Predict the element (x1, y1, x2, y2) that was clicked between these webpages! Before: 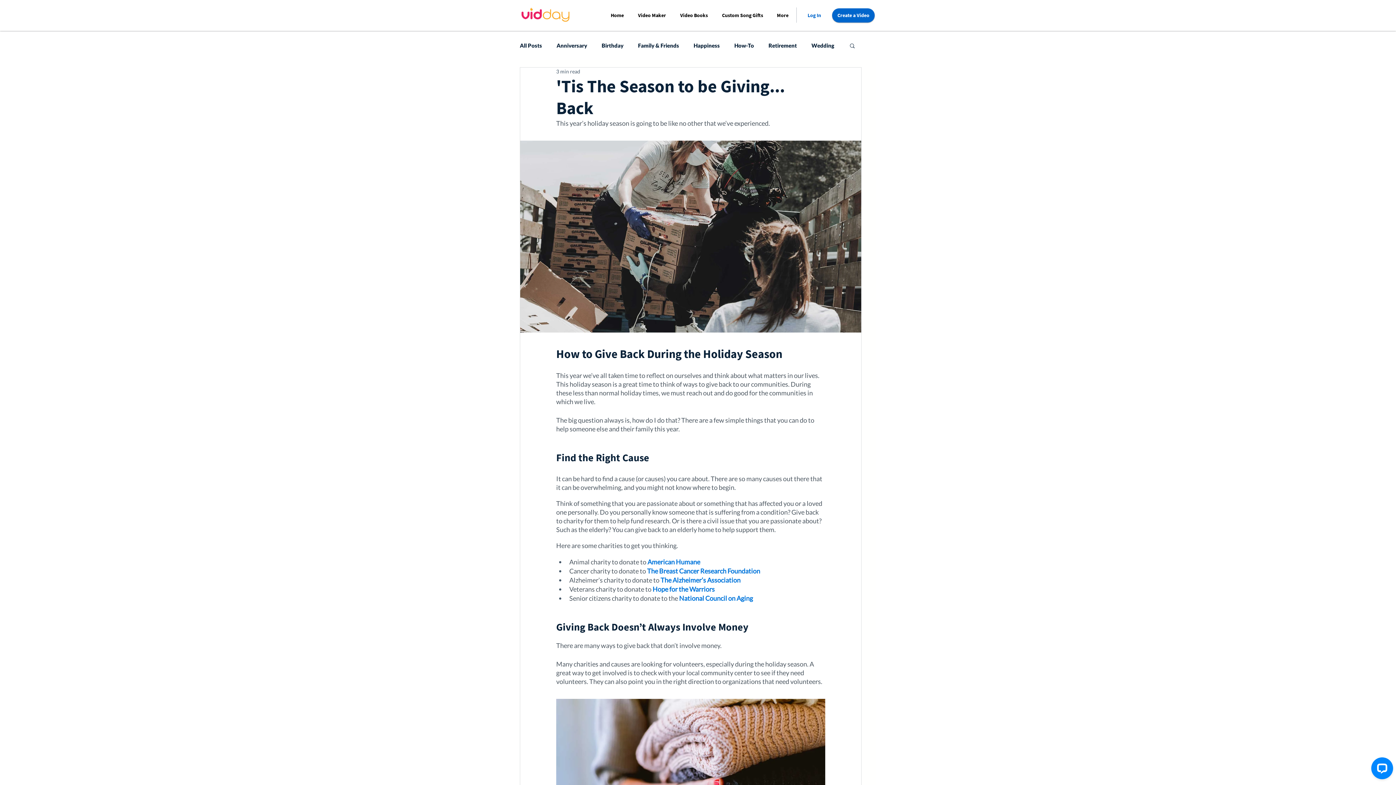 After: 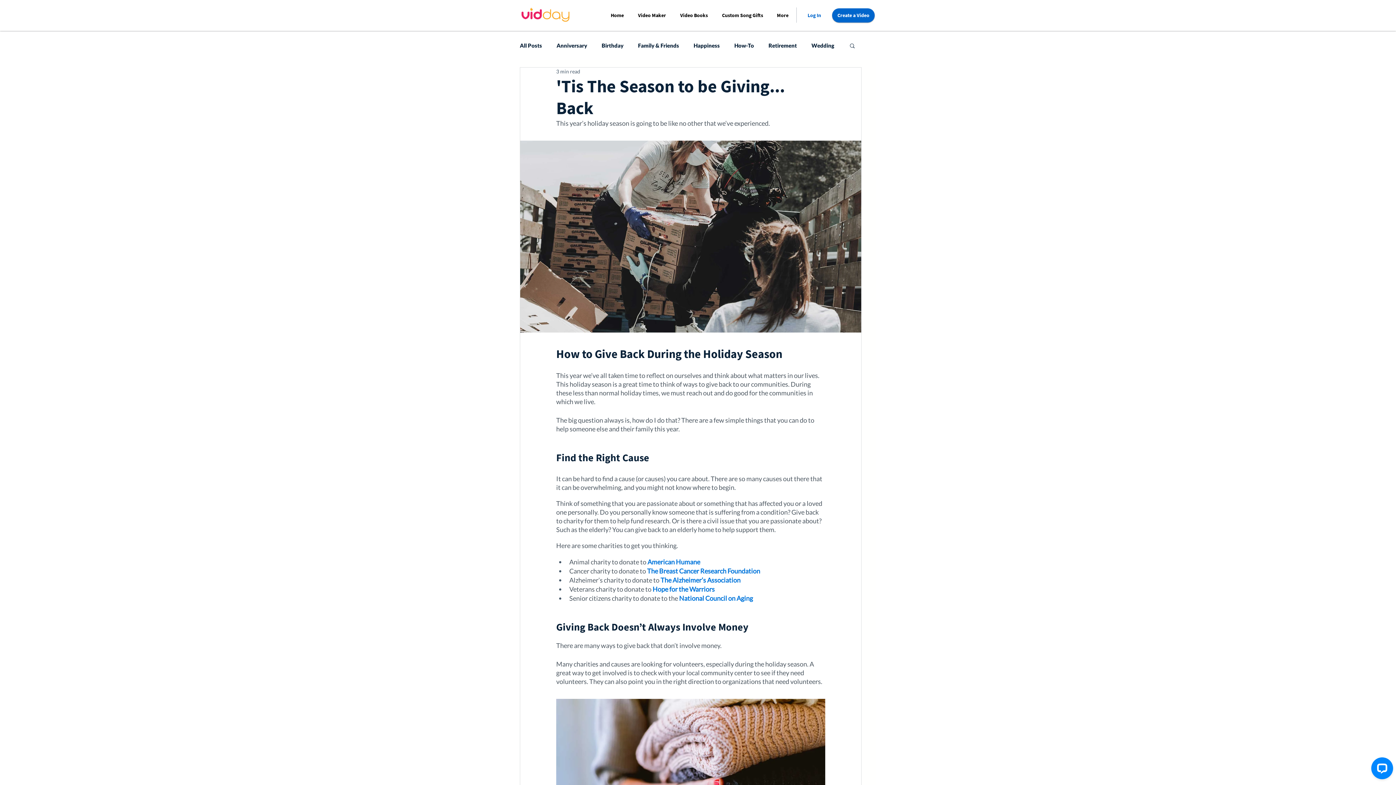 Action: label: Hope for the Warriors bbox: (652, 585, 714, 593)